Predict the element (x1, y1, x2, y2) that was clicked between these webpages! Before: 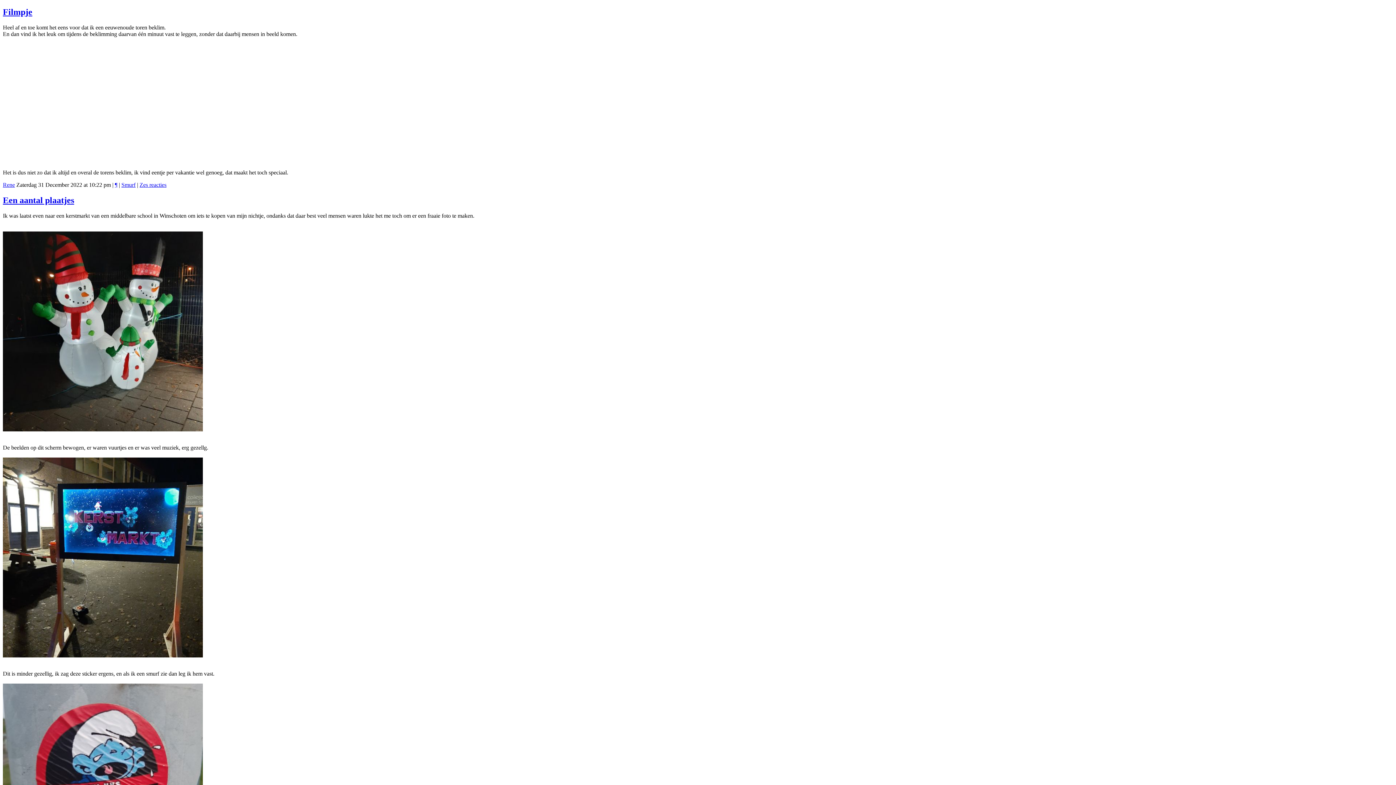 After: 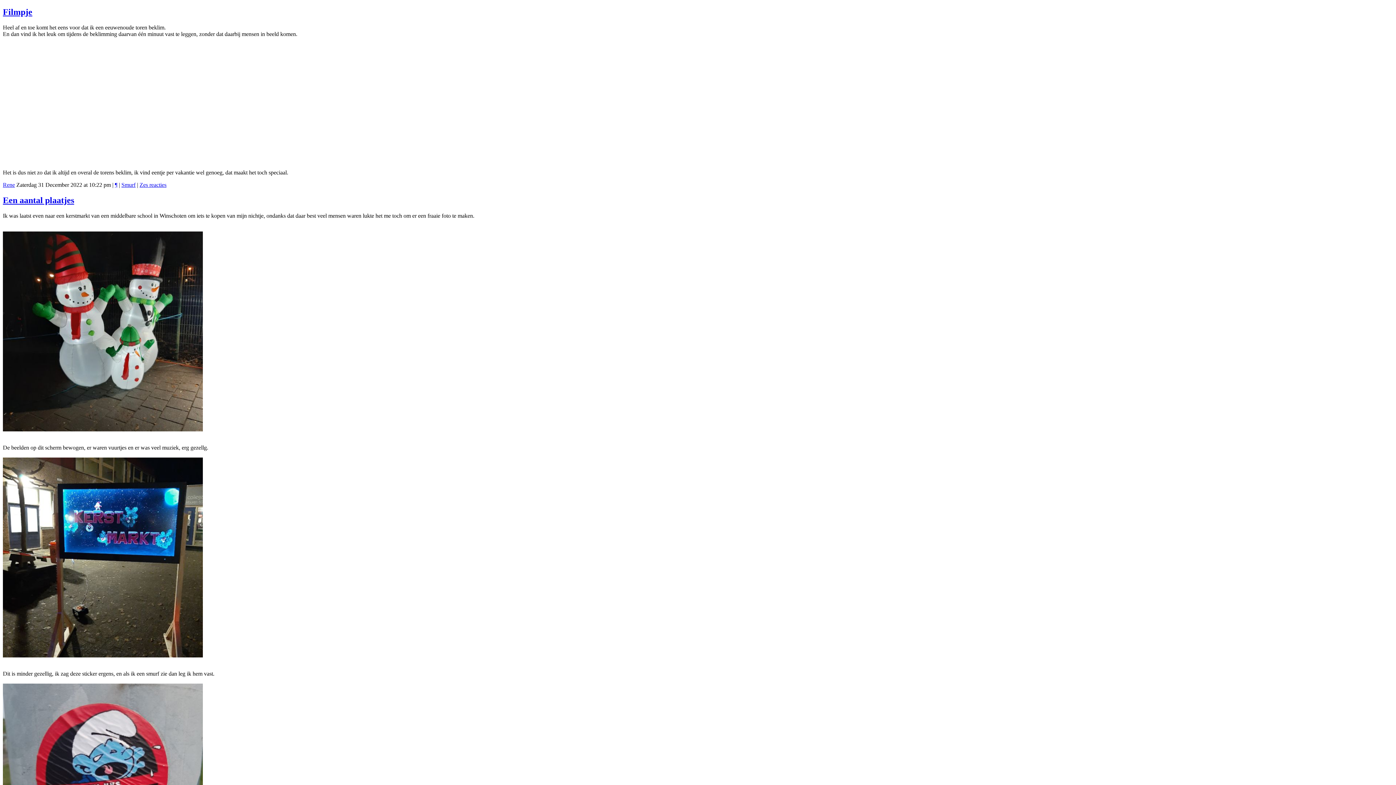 Action: bbox: (114, 181, 117, 187) label: ¶